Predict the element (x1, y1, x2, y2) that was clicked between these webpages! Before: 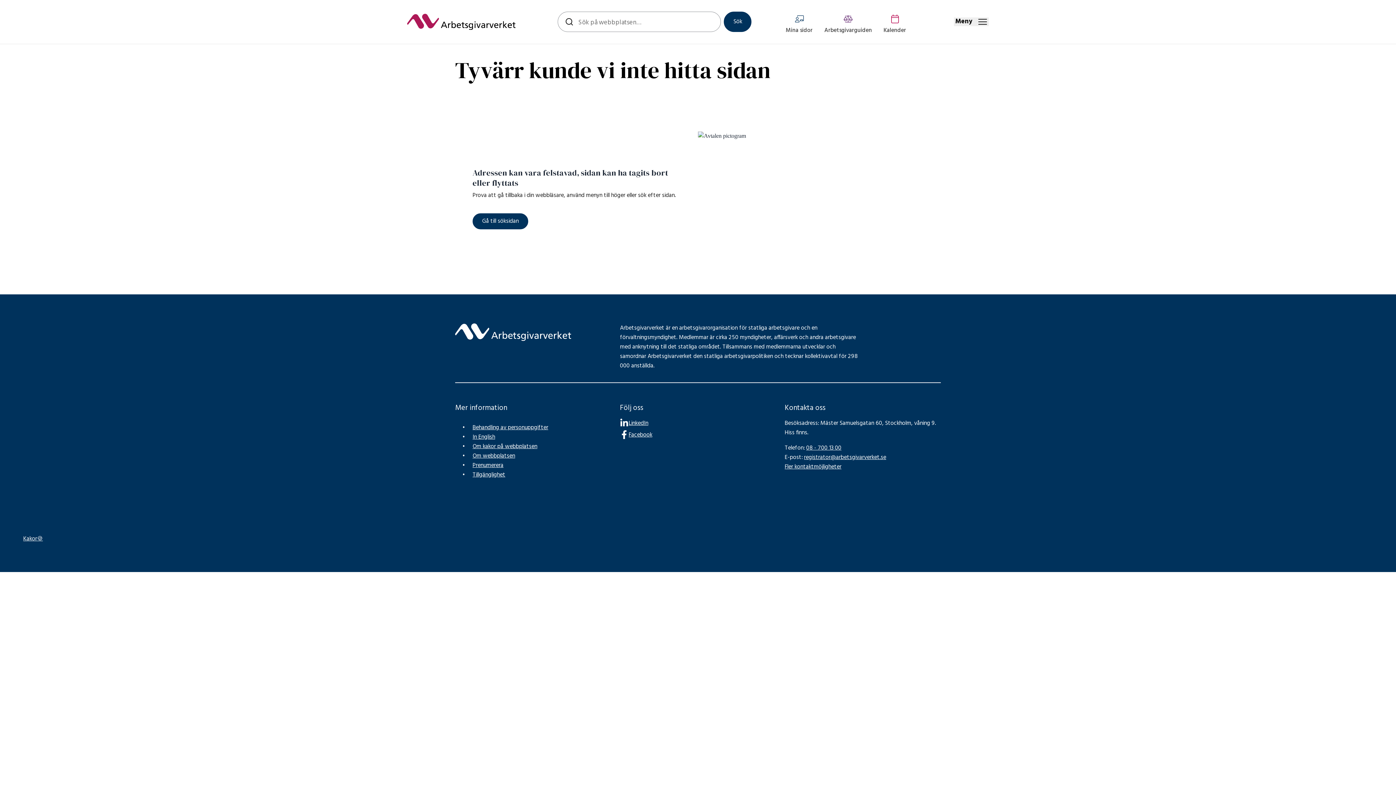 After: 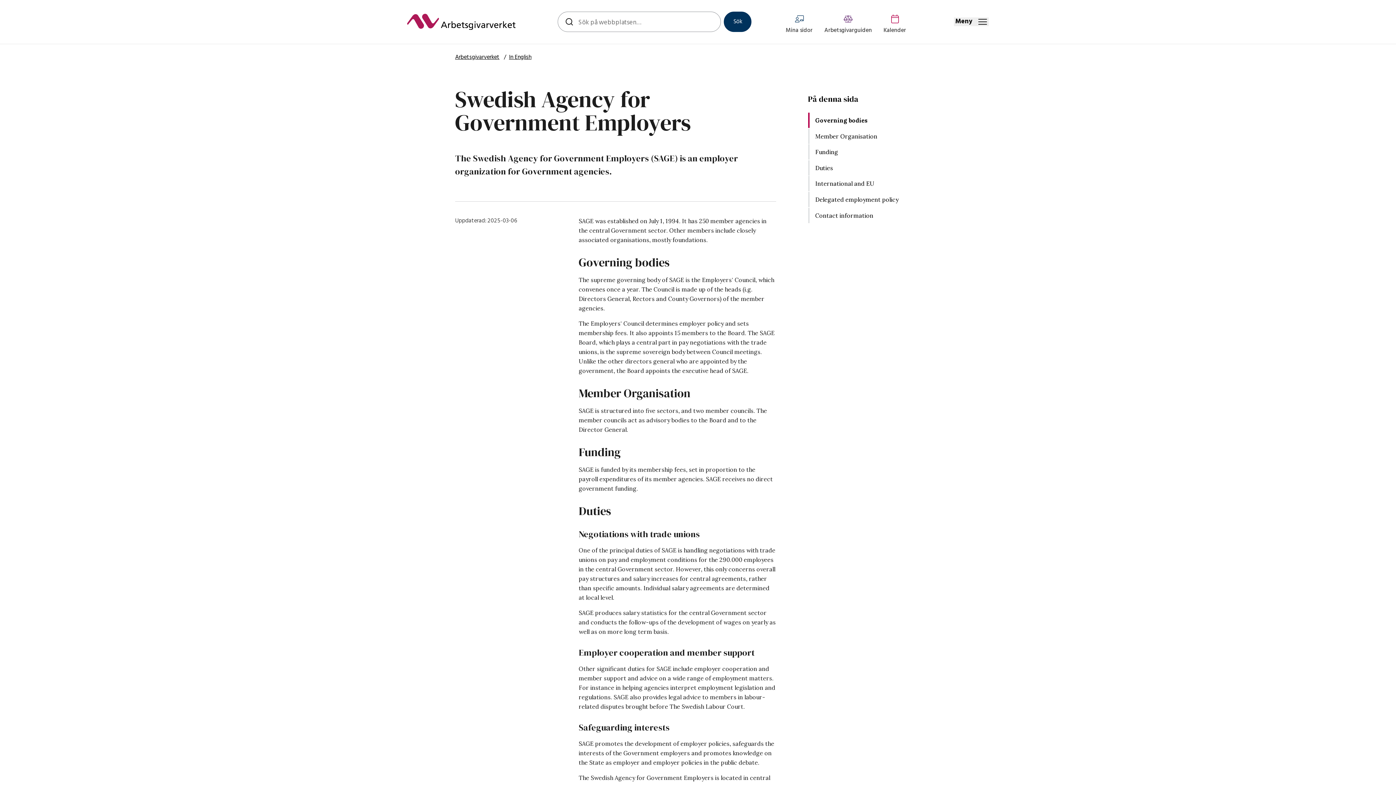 Action: label: In English bbox: (472, 432, 495, 442)